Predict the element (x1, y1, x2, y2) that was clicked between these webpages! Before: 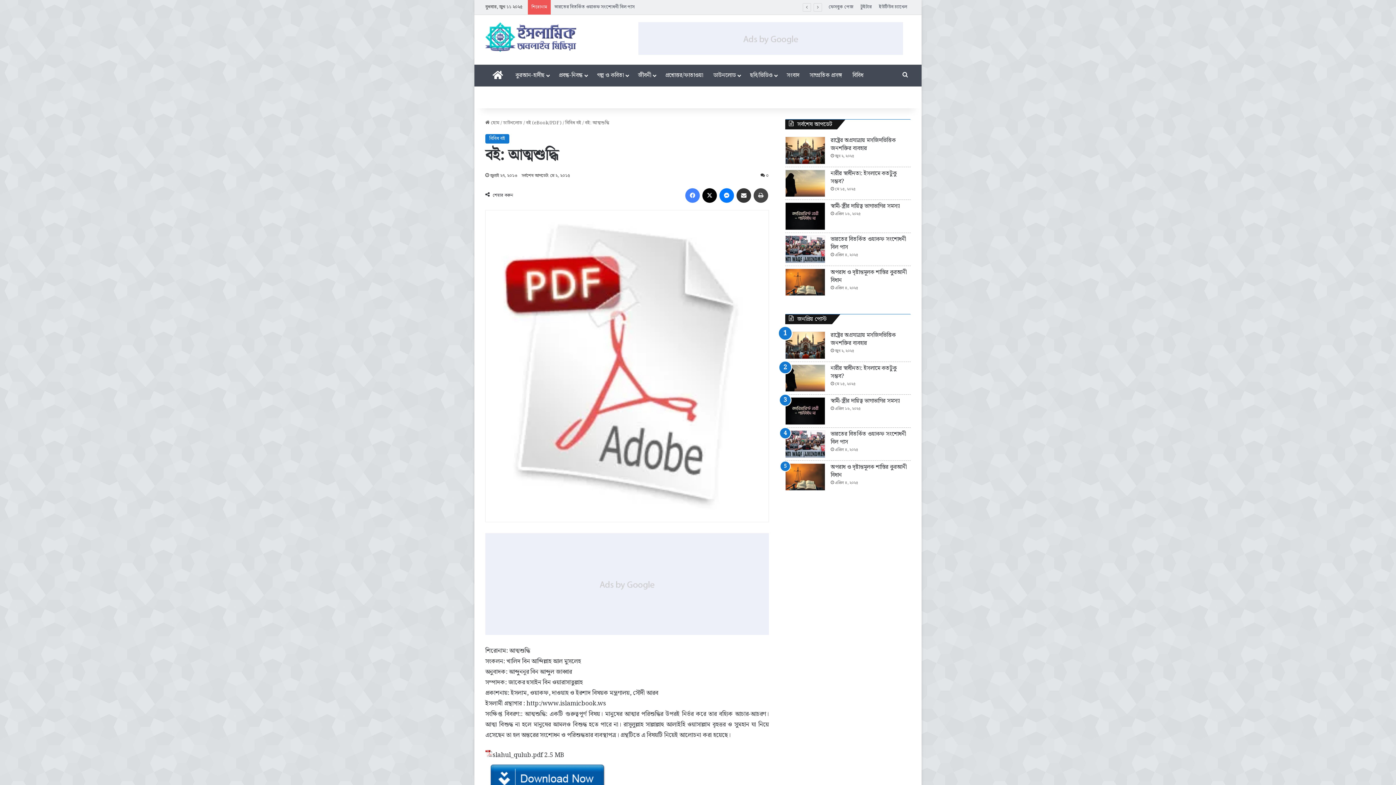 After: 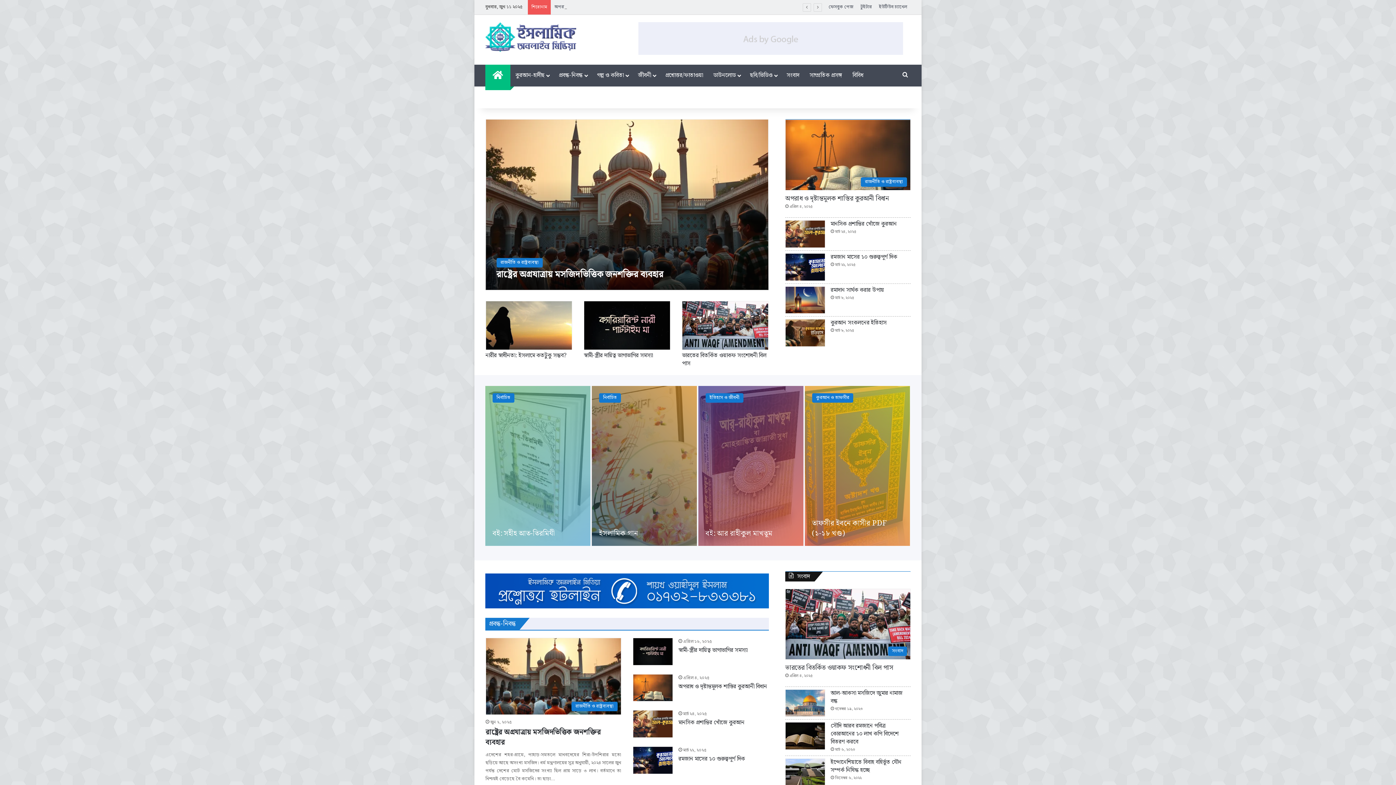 Action: bbox: (485, 64, 510, 85) label: মূলপাতা